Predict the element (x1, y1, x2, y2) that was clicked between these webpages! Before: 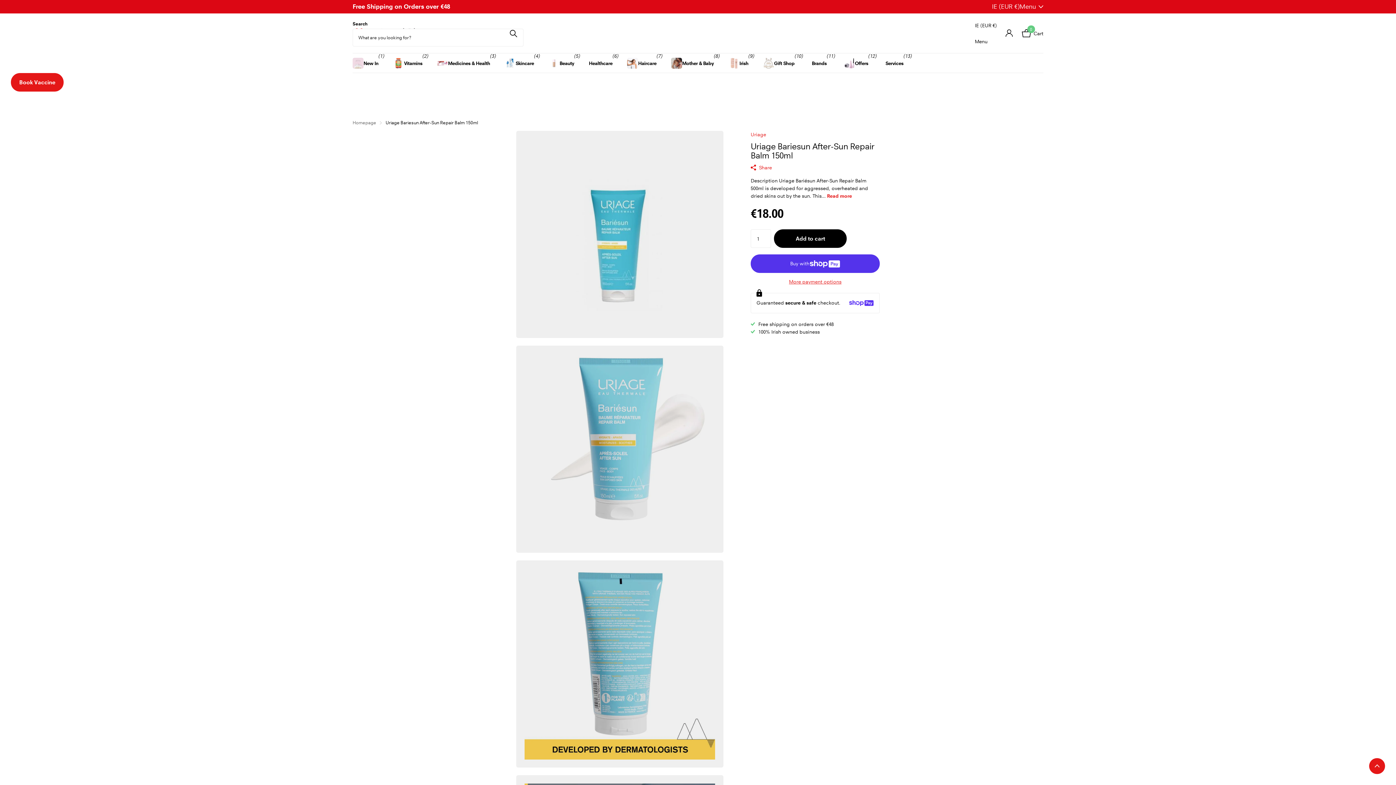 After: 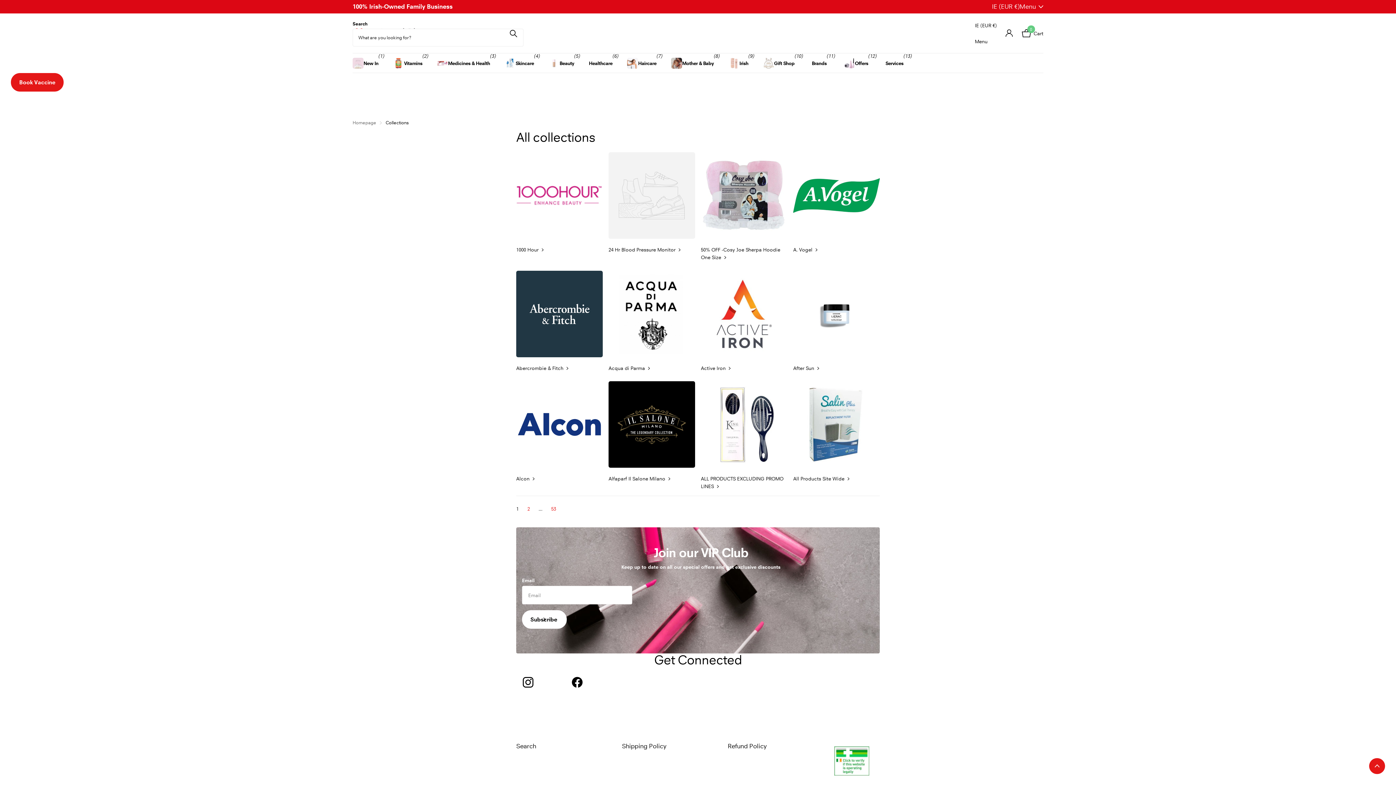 Action: bbox: (589, 53, 612, 73) label: Healthcare